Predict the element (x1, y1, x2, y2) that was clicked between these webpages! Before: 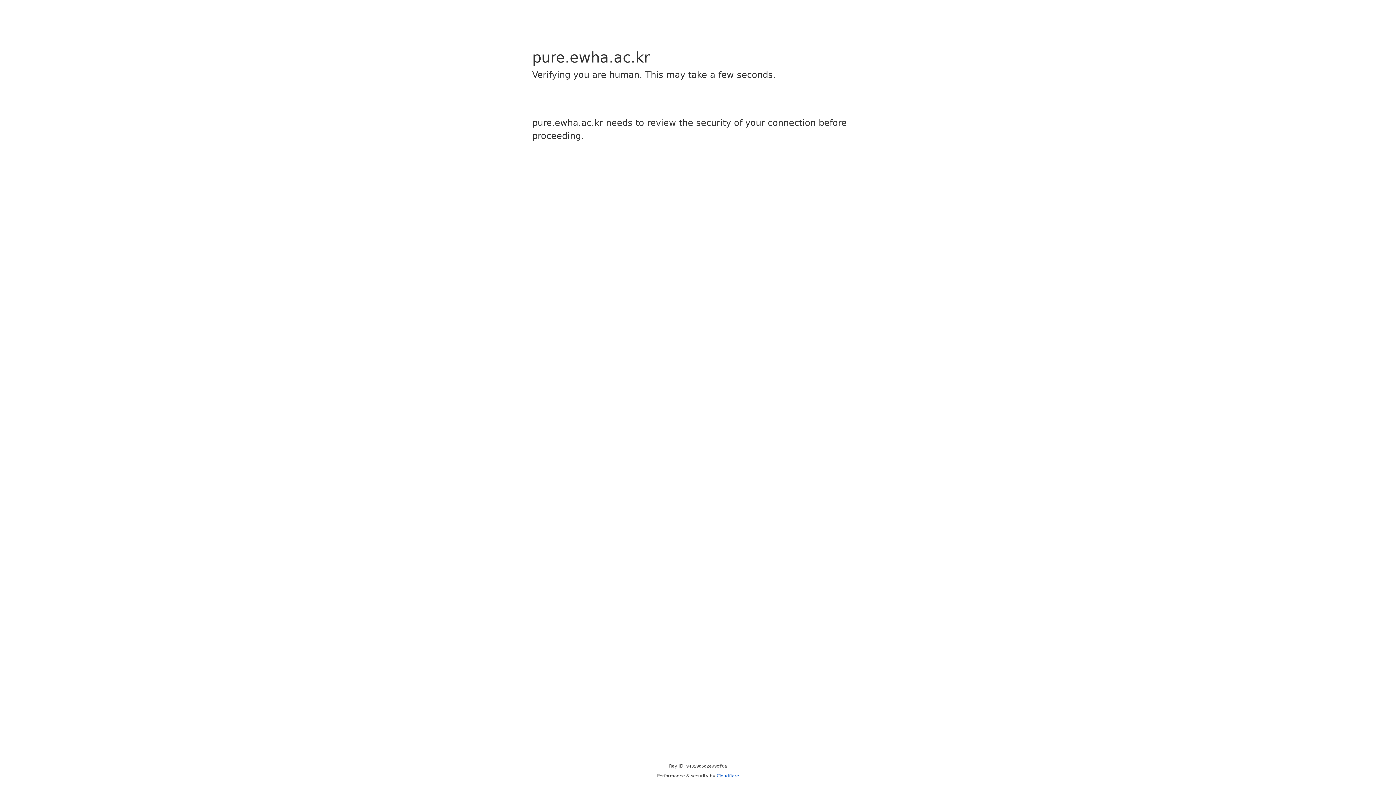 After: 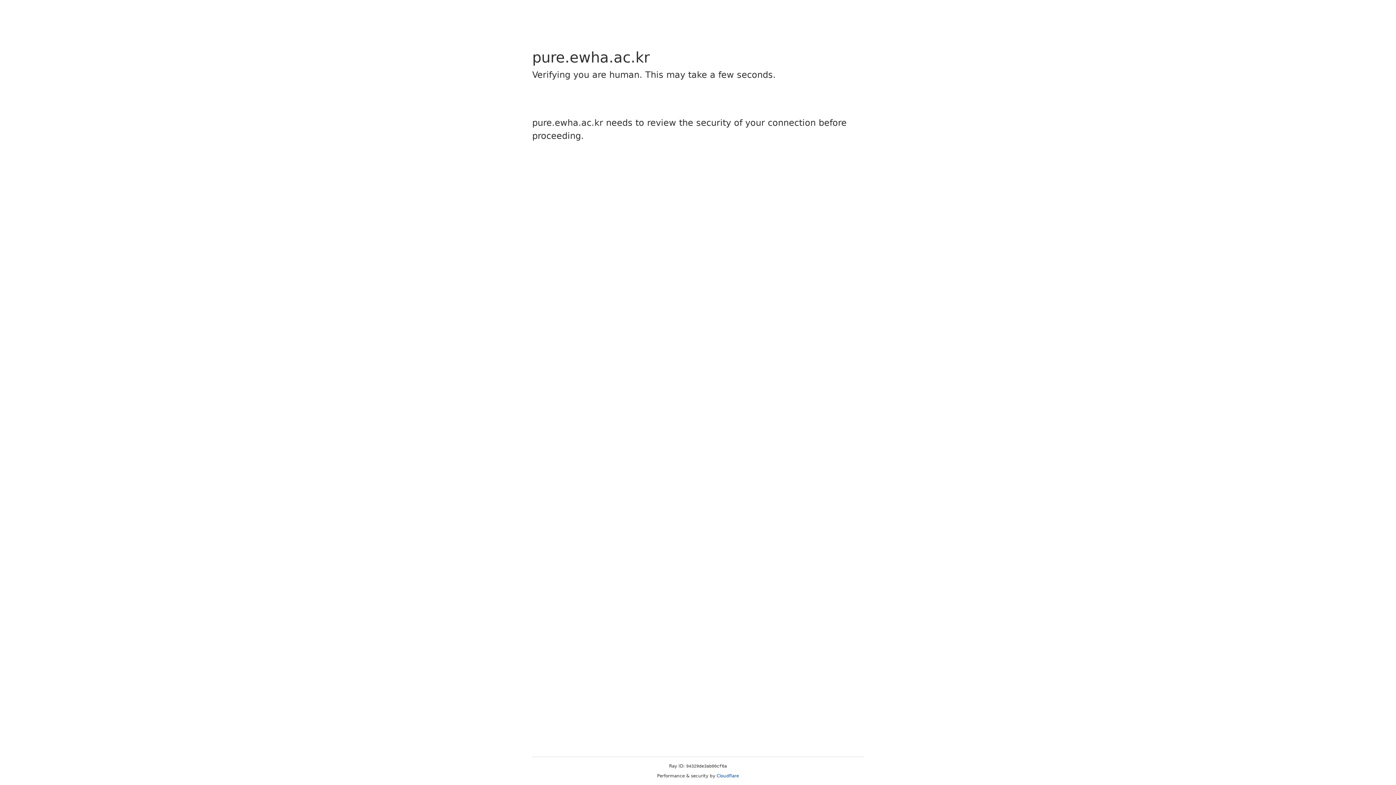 Action: label: Cloudflare bbox: (716, 773, 739, 778)